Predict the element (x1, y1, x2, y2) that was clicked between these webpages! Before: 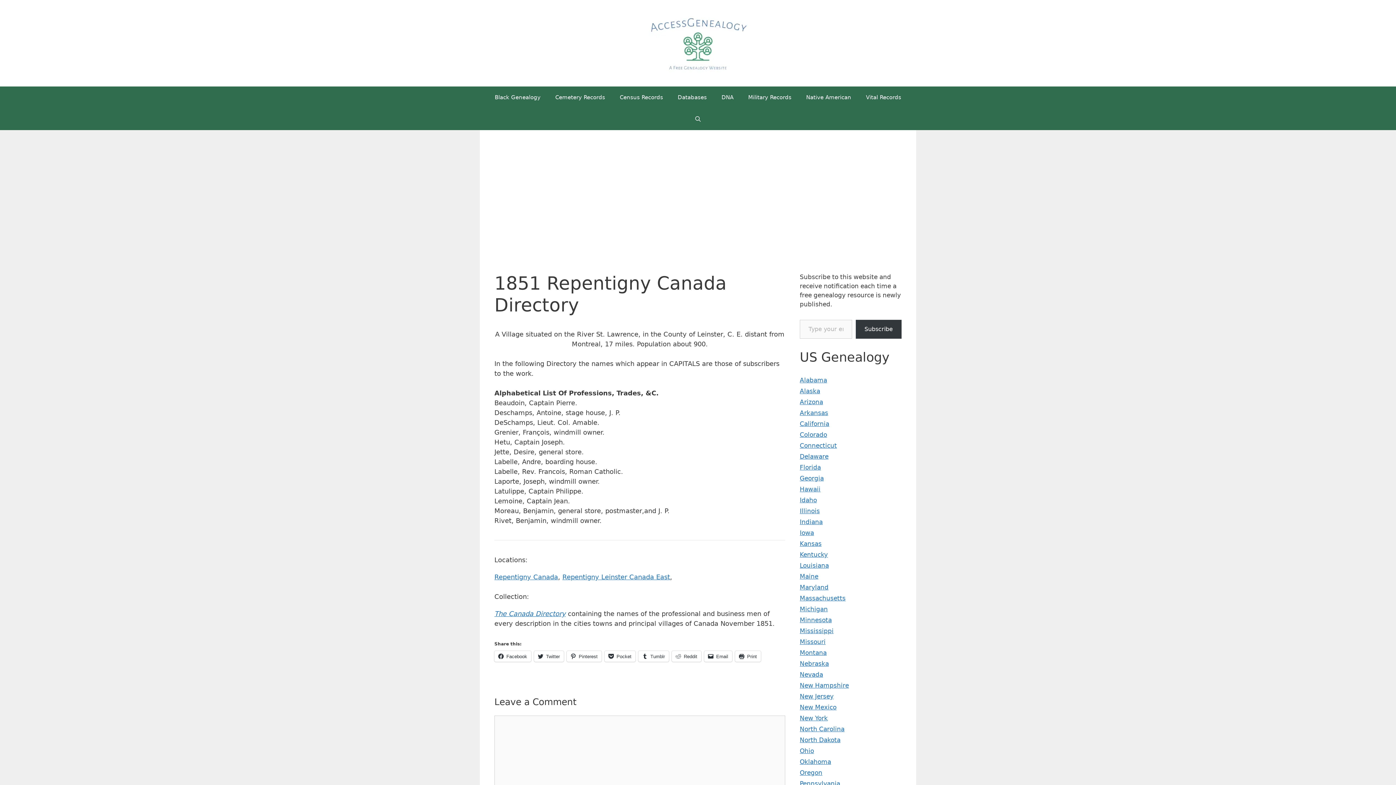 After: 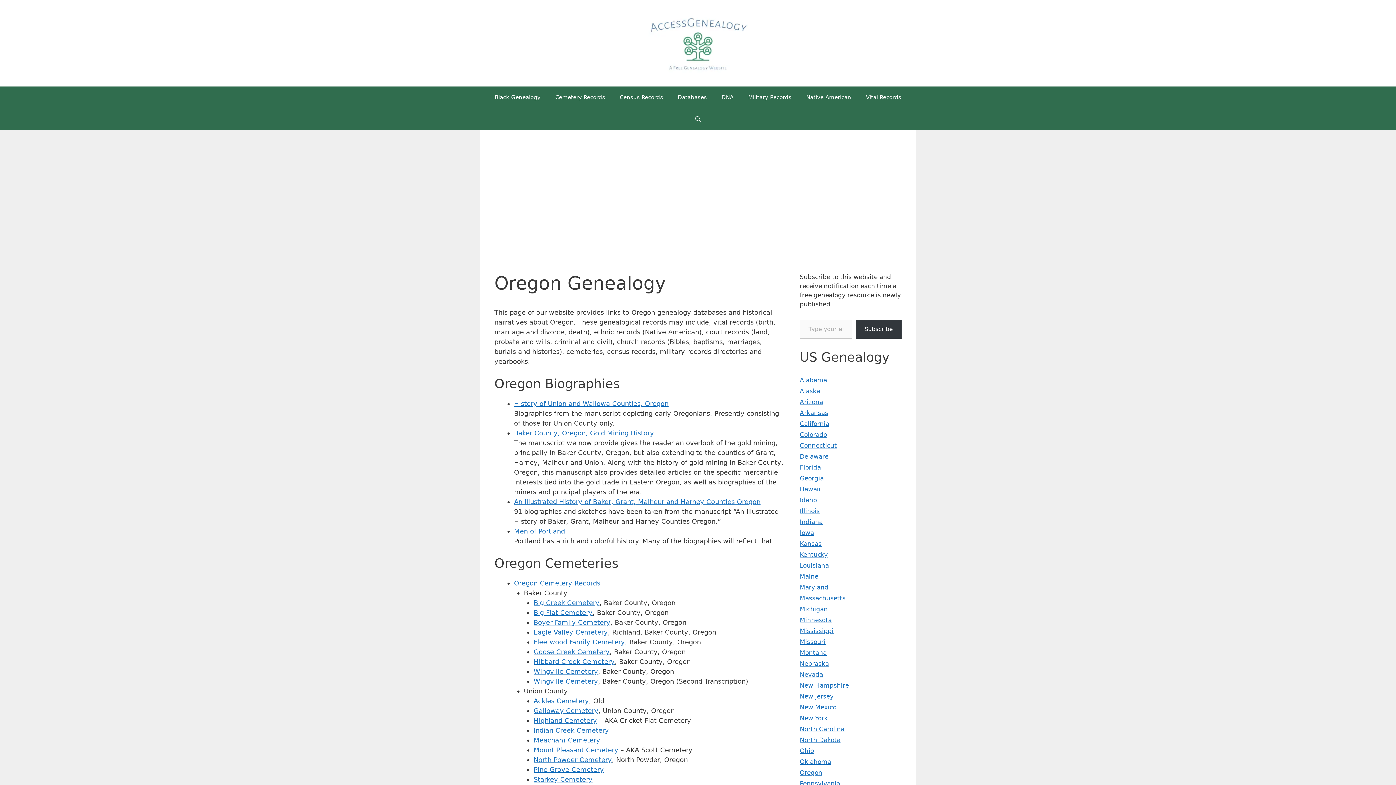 Action: label: Oregon bbox: (800, 769, 822, 776)